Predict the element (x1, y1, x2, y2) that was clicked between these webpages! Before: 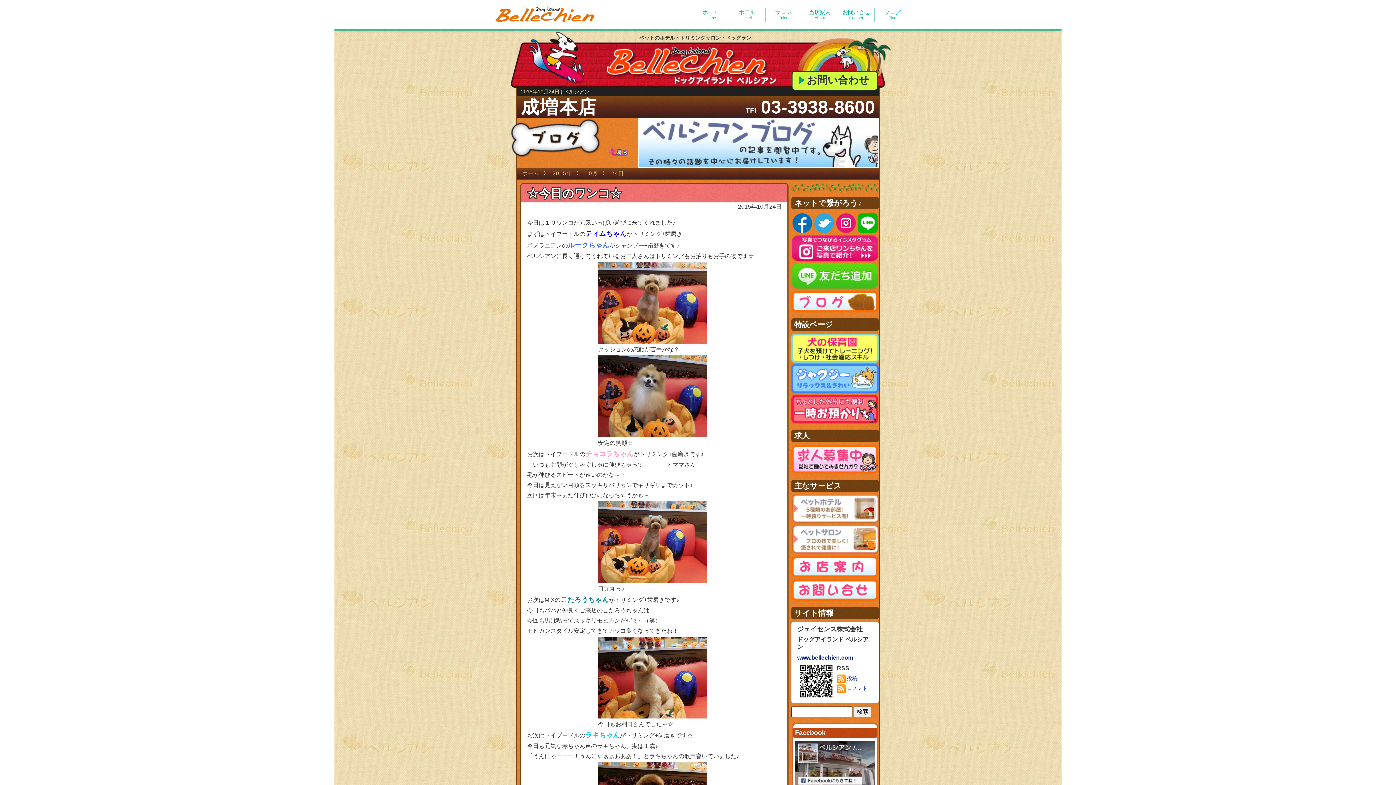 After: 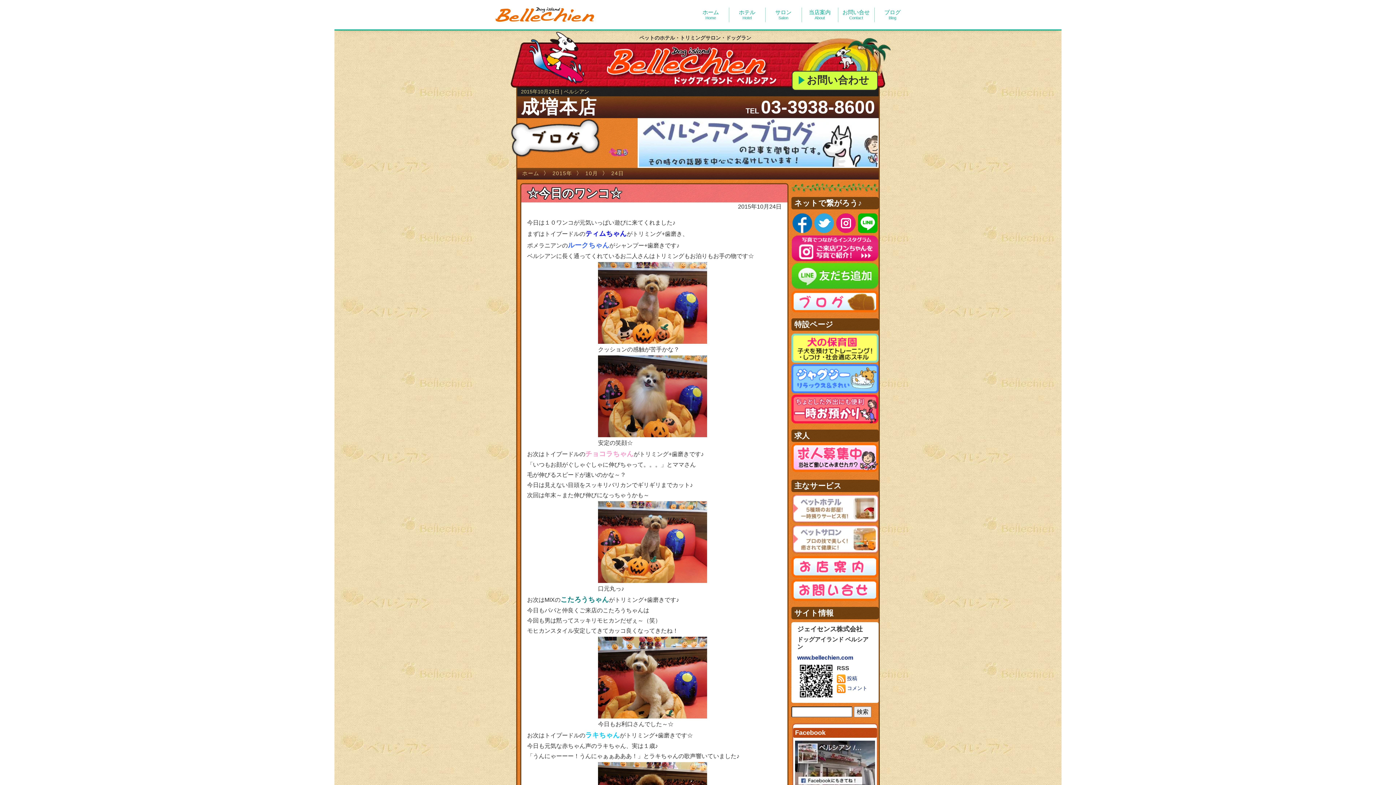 Action: bbox: (791, 455, 878, 462)